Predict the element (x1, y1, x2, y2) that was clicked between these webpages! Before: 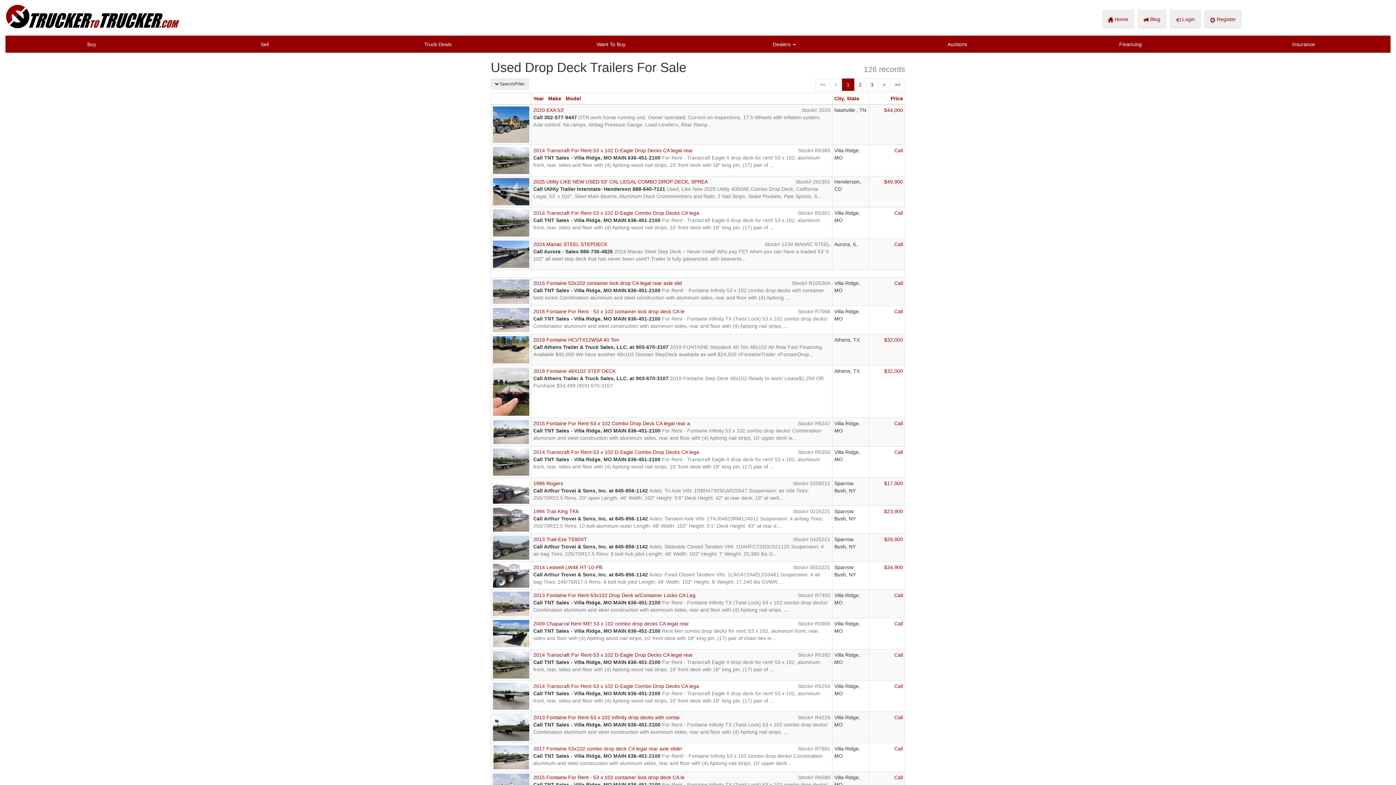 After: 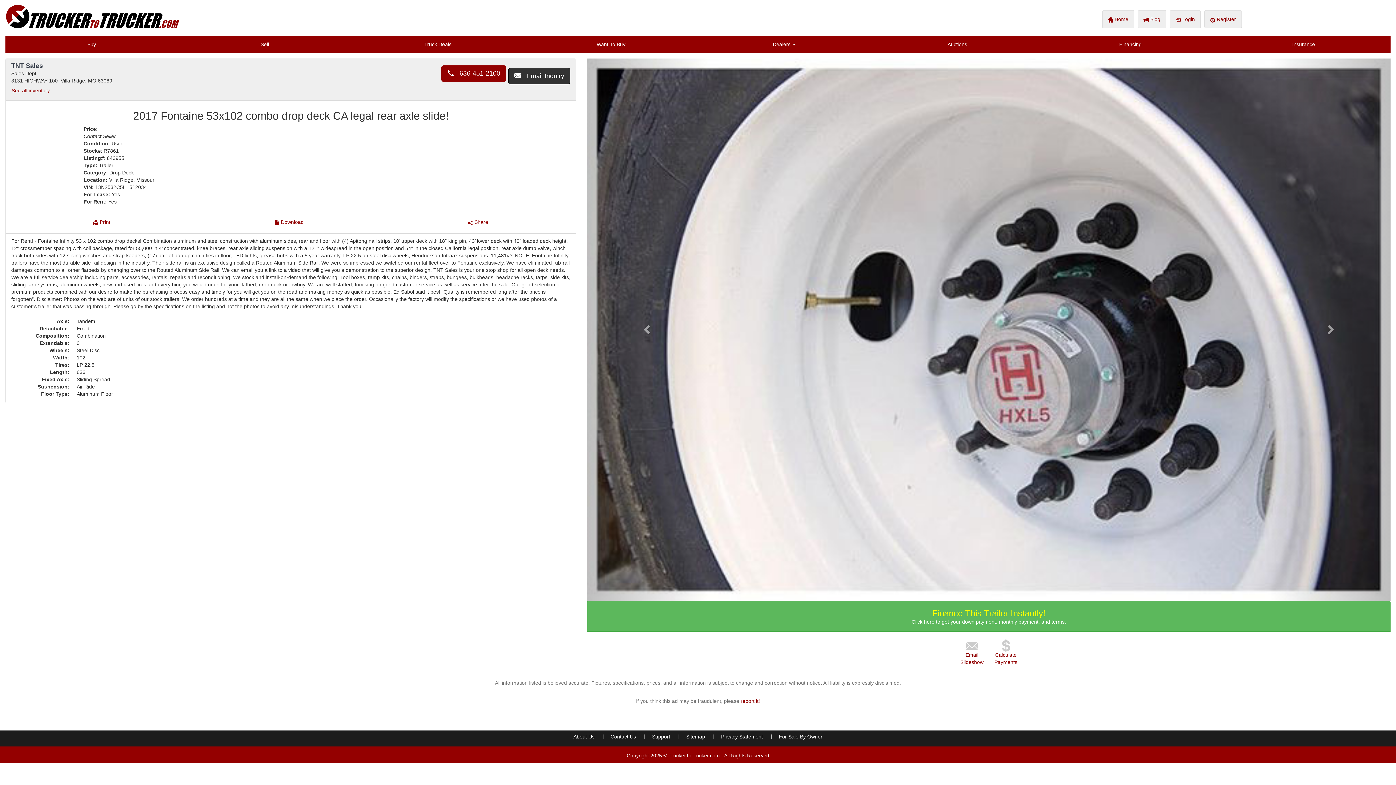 Action: label: 2017 Fontaine 53x102 combo drop deck CA legal rear axle slide! bbox: (533, 746, 682, 752)